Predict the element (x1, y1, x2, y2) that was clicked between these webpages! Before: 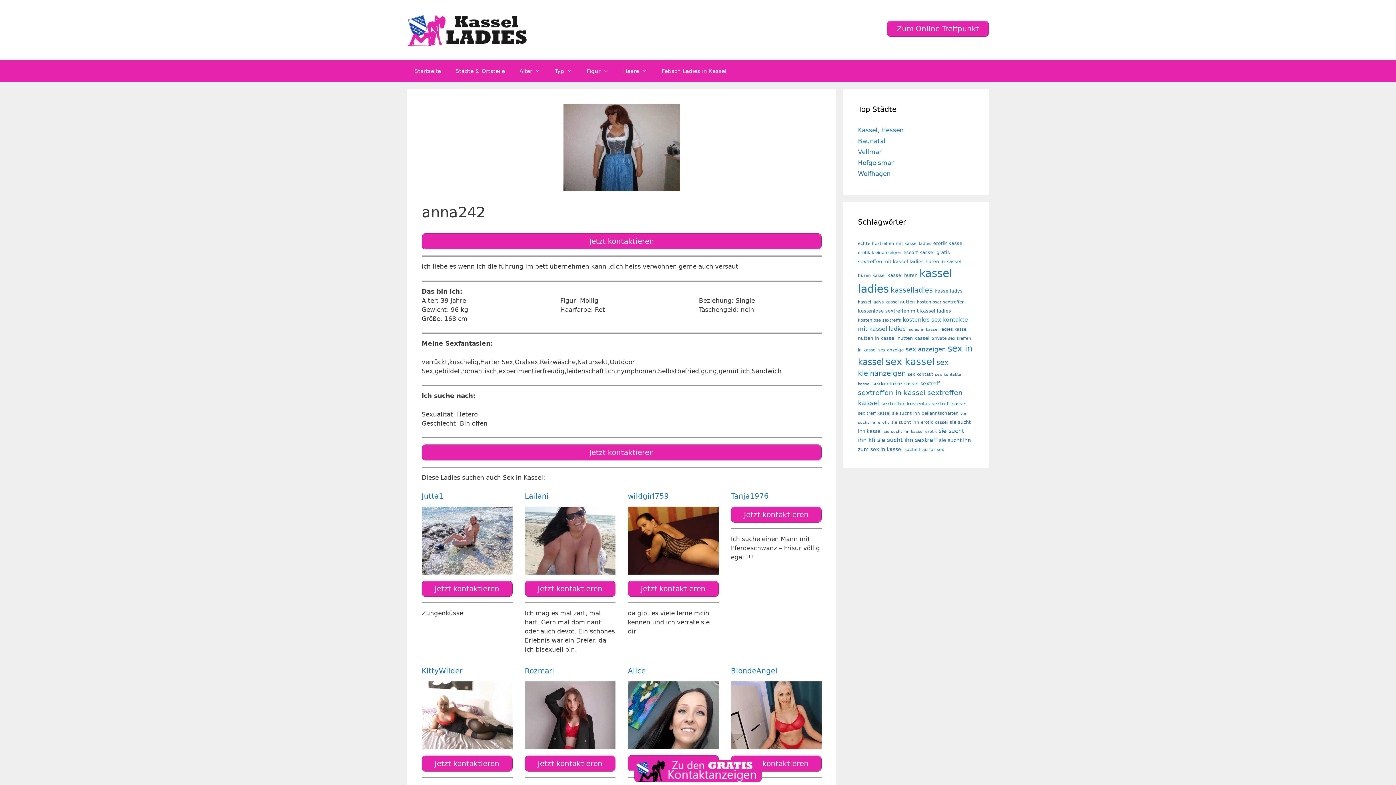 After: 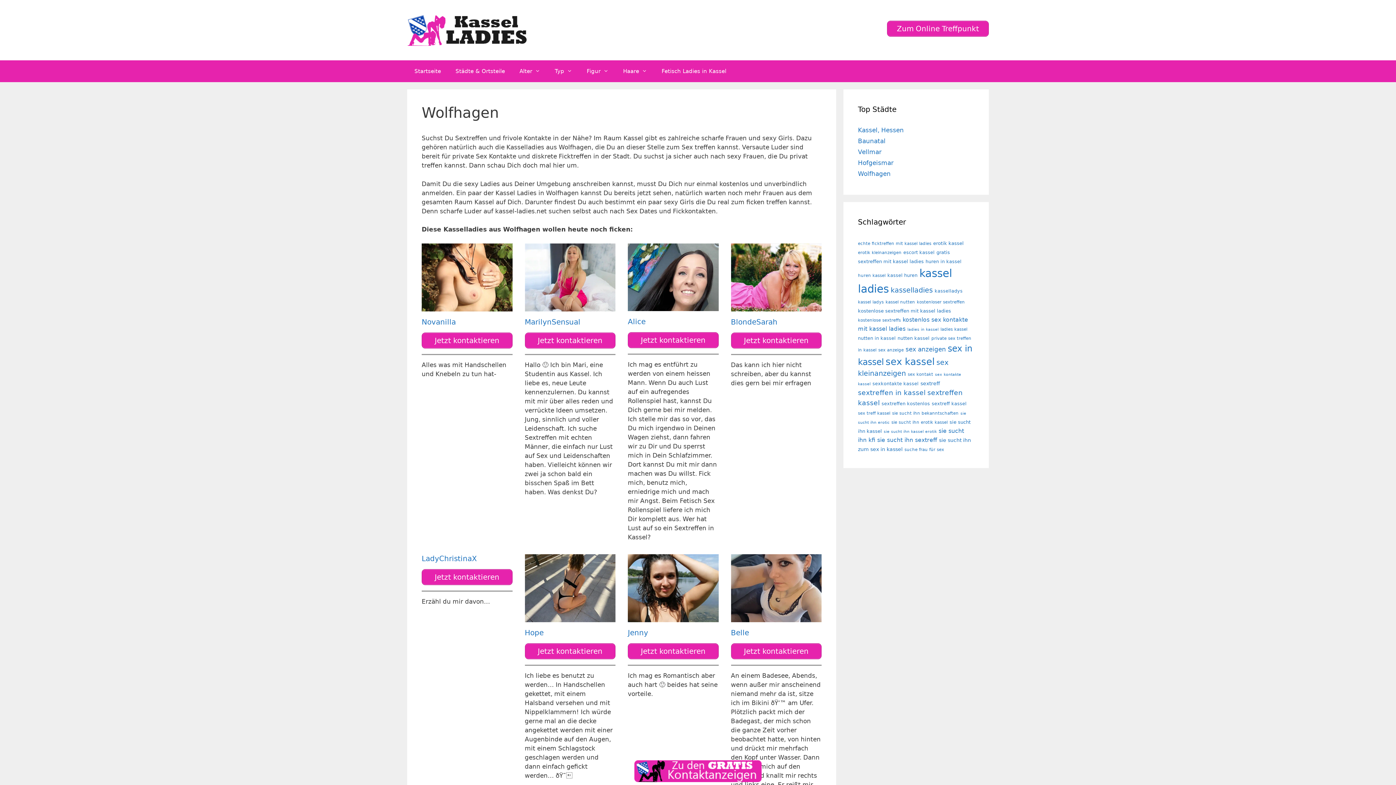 Action: label: Wolfhagen bbox: (858, 170, 890, 177)